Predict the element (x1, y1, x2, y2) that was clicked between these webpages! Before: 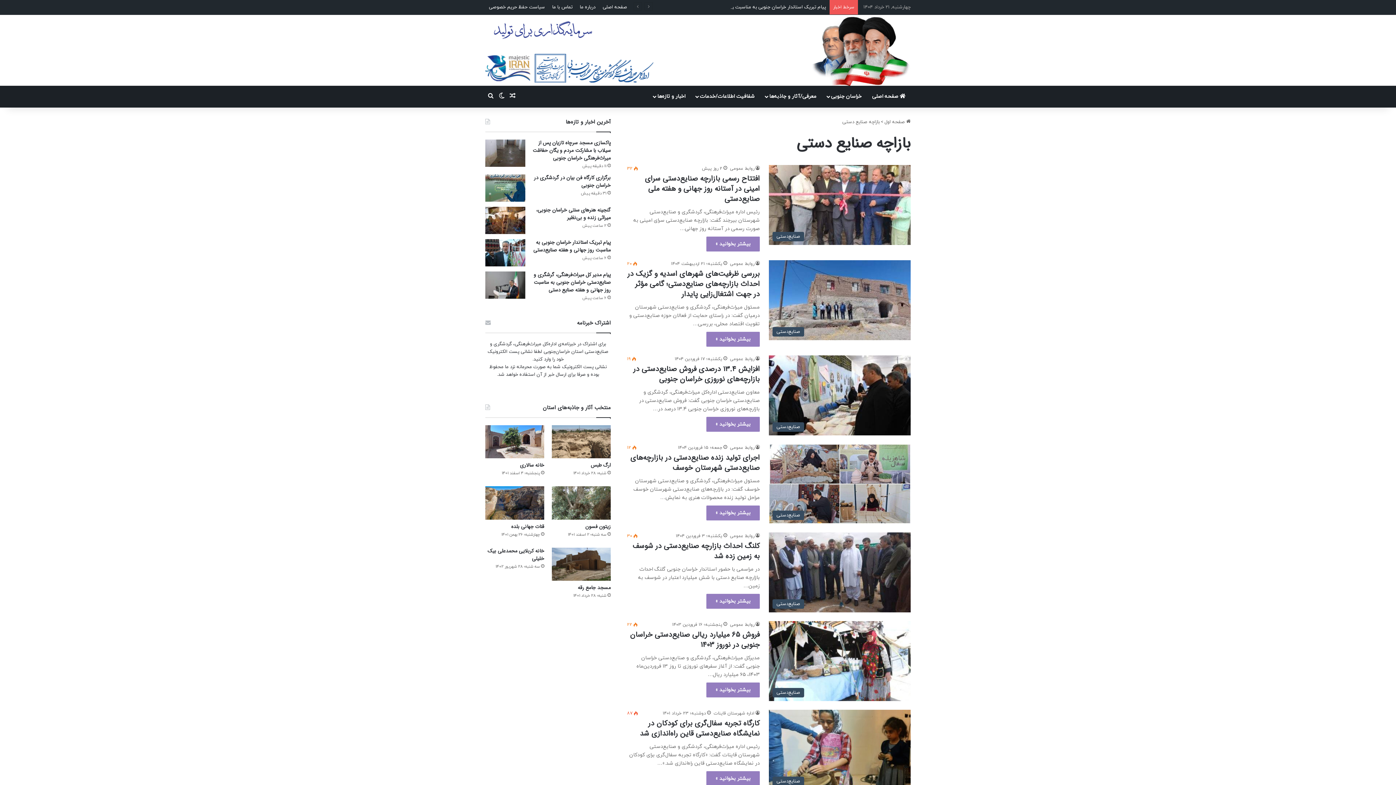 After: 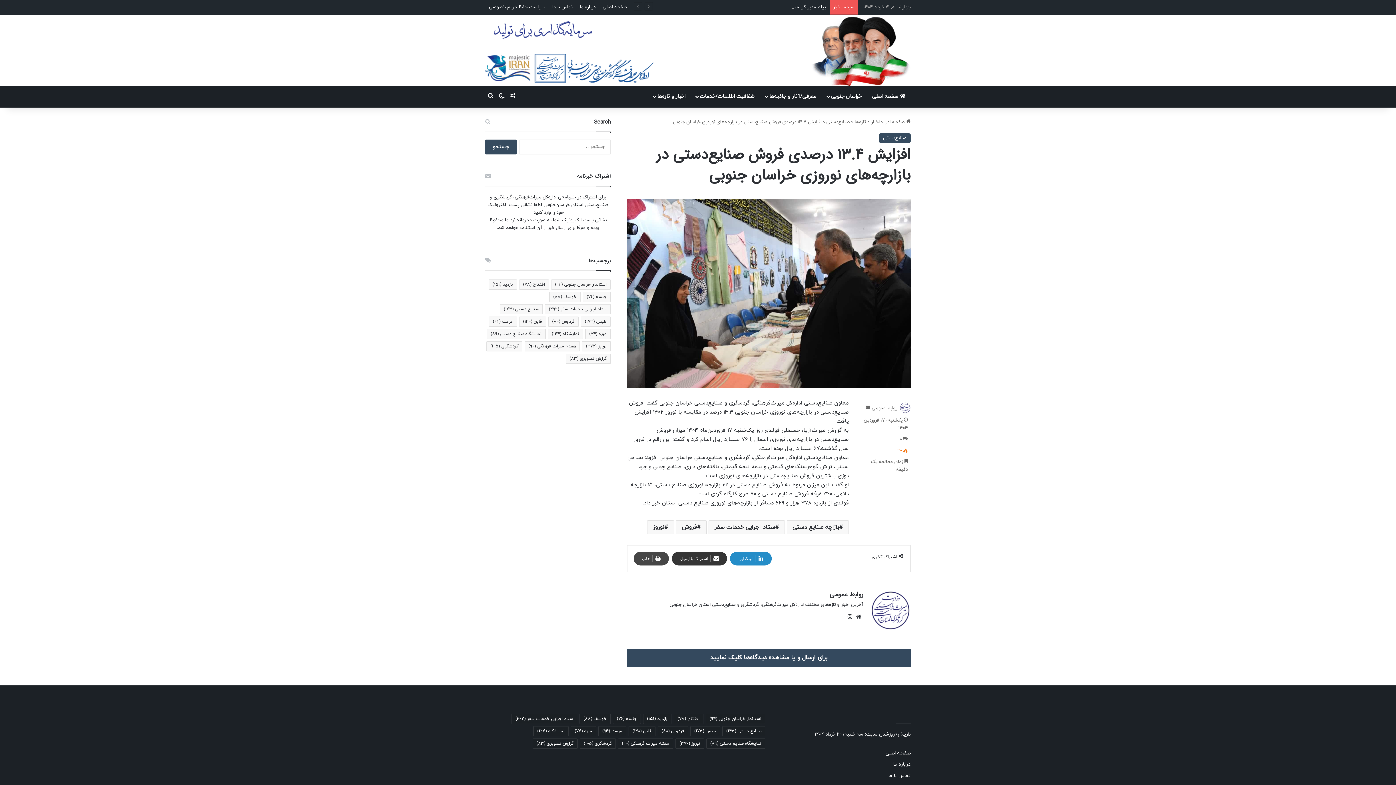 Action: bbox: (769, 355, 910, 435) label: افزایش ۱۳.۴ درصدی فروش صنایع‌دستی در بازارچه‌های نوروزی خراسان جنوبی